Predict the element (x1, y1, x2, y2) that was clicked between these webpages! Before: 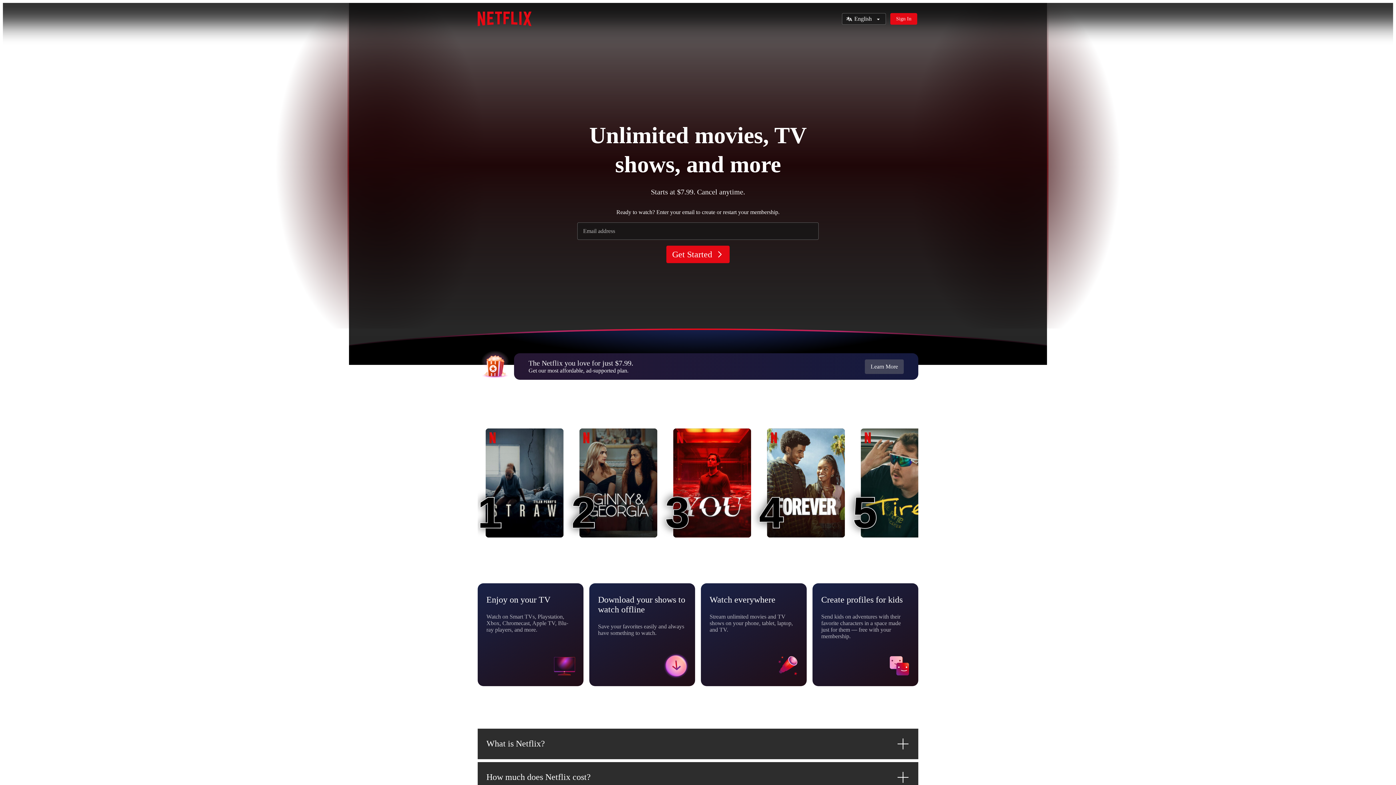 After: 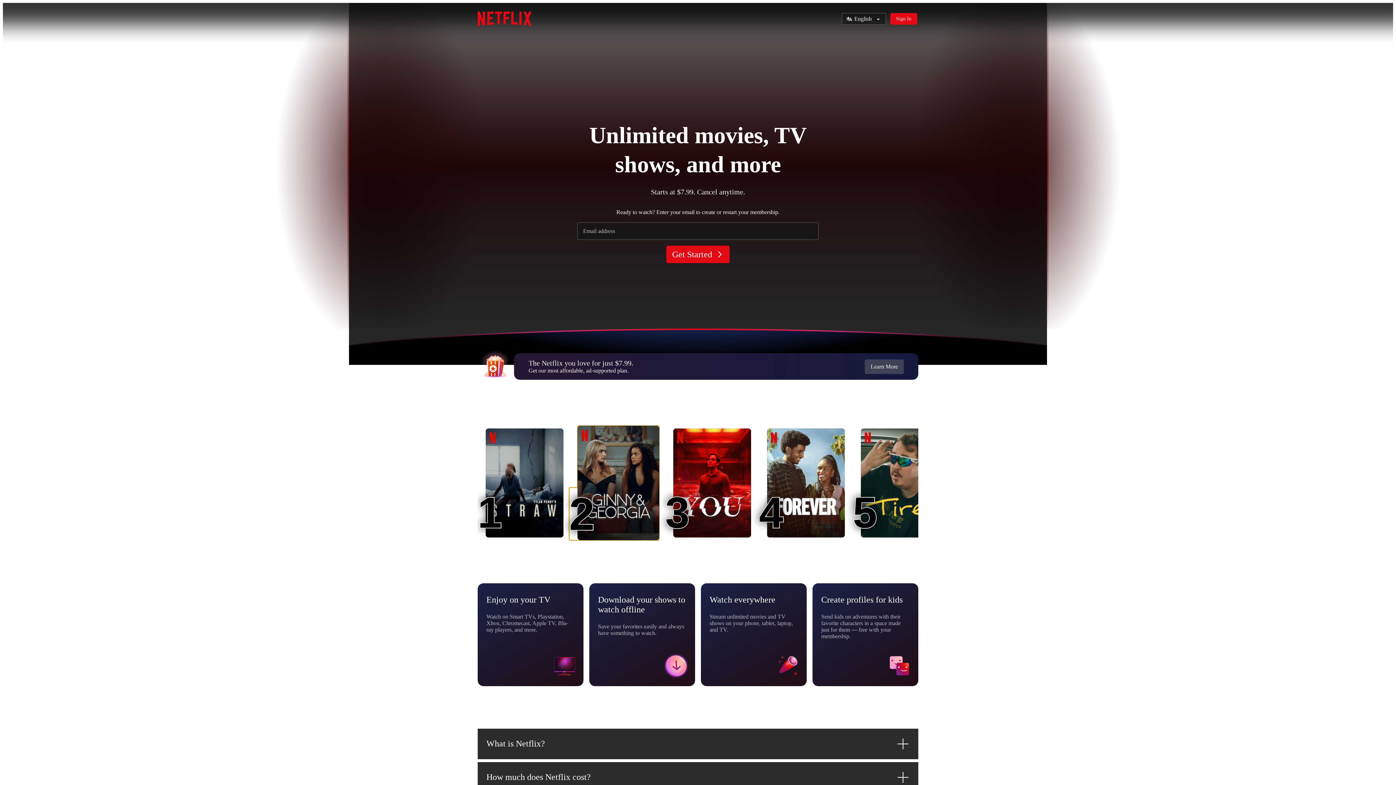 Action: label: Ginny & Georgia
2
2 bbox: (579, 428, 657, 537)